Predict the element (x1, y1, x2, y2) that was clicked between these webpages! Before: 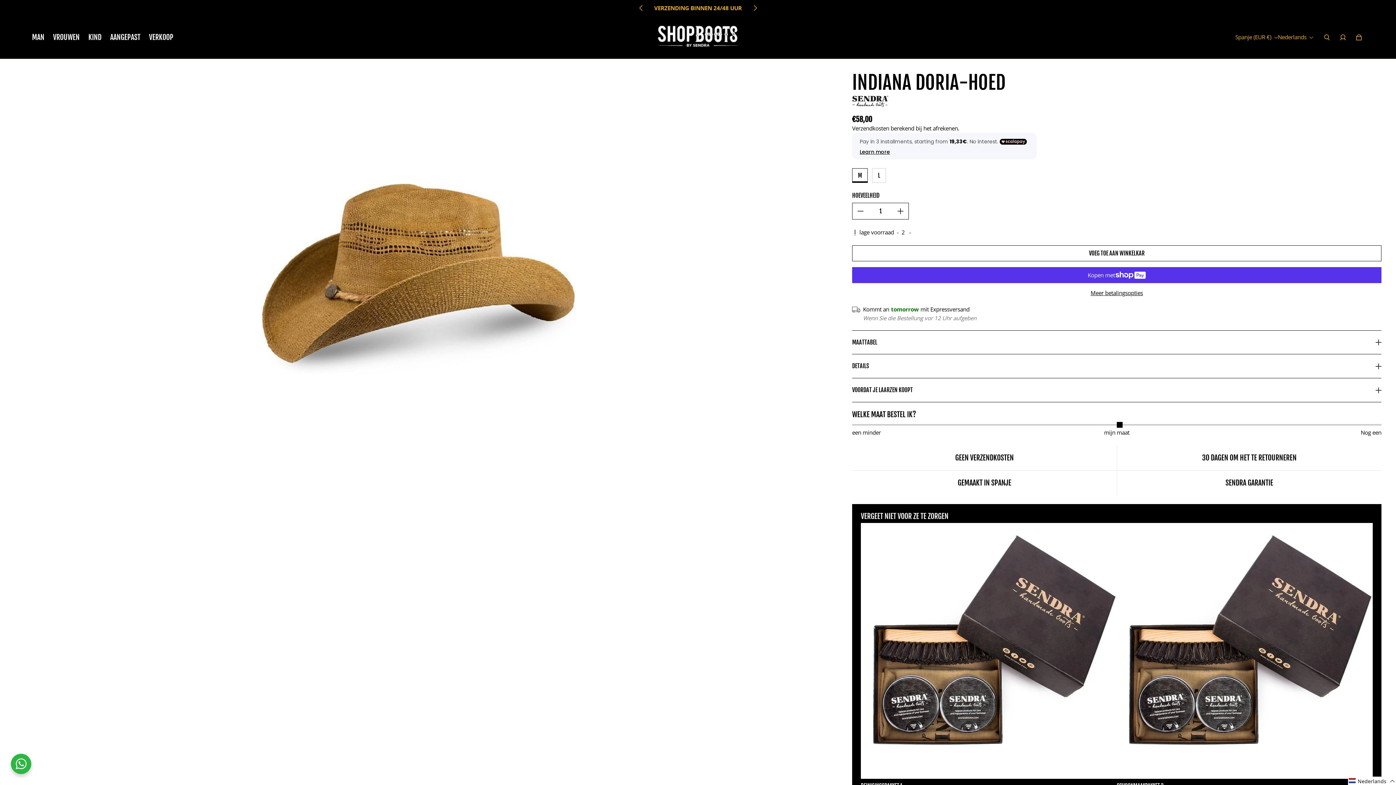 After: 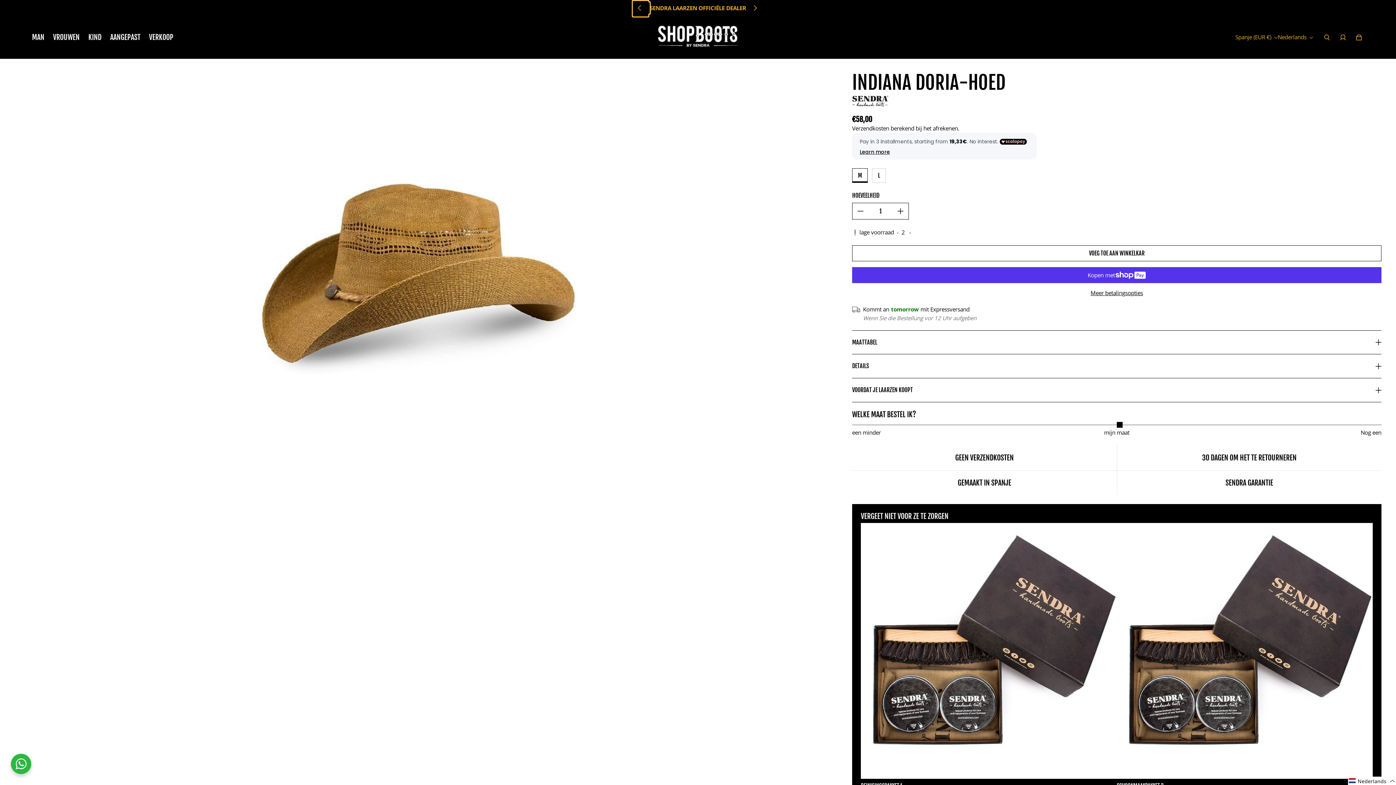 Action: bbox: (632, 2, 650, 13) label: Go to previous slide